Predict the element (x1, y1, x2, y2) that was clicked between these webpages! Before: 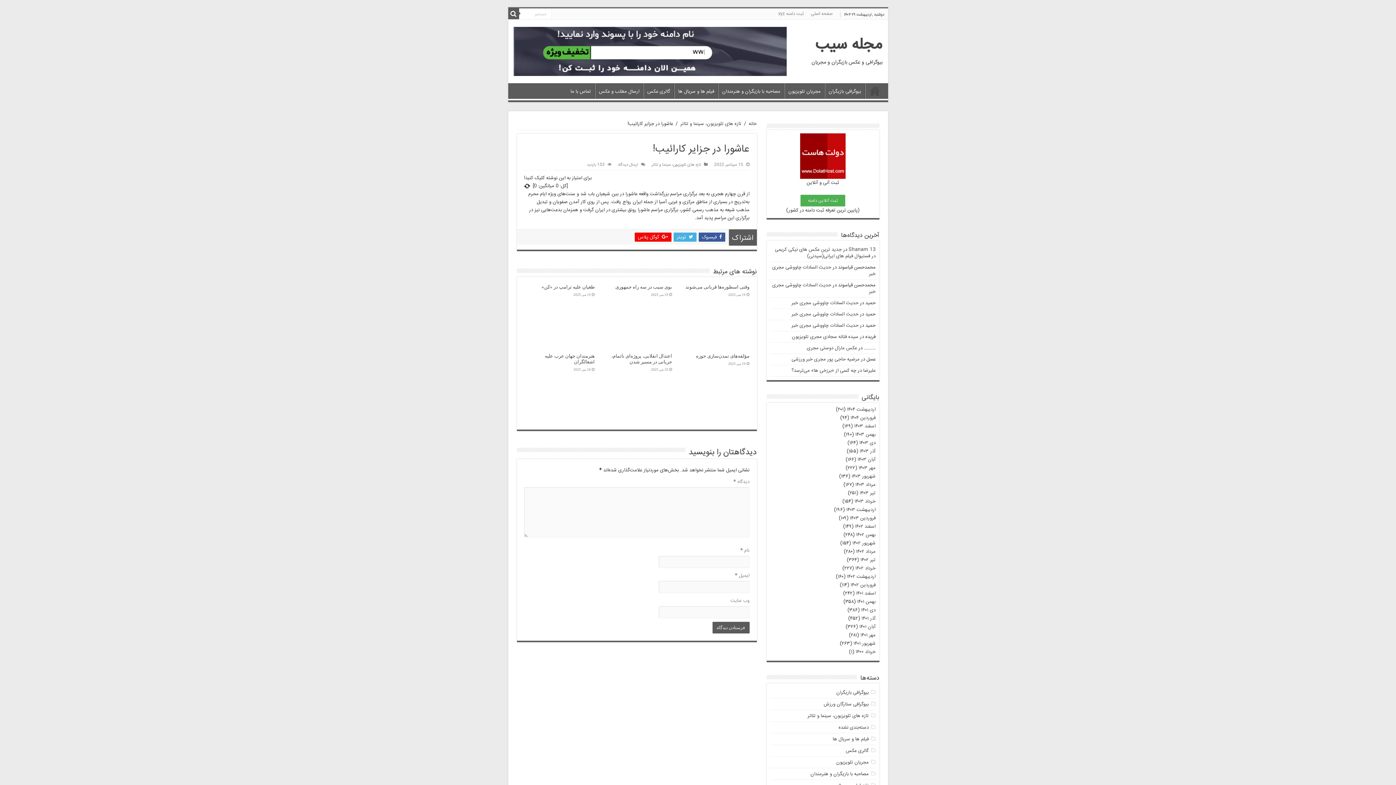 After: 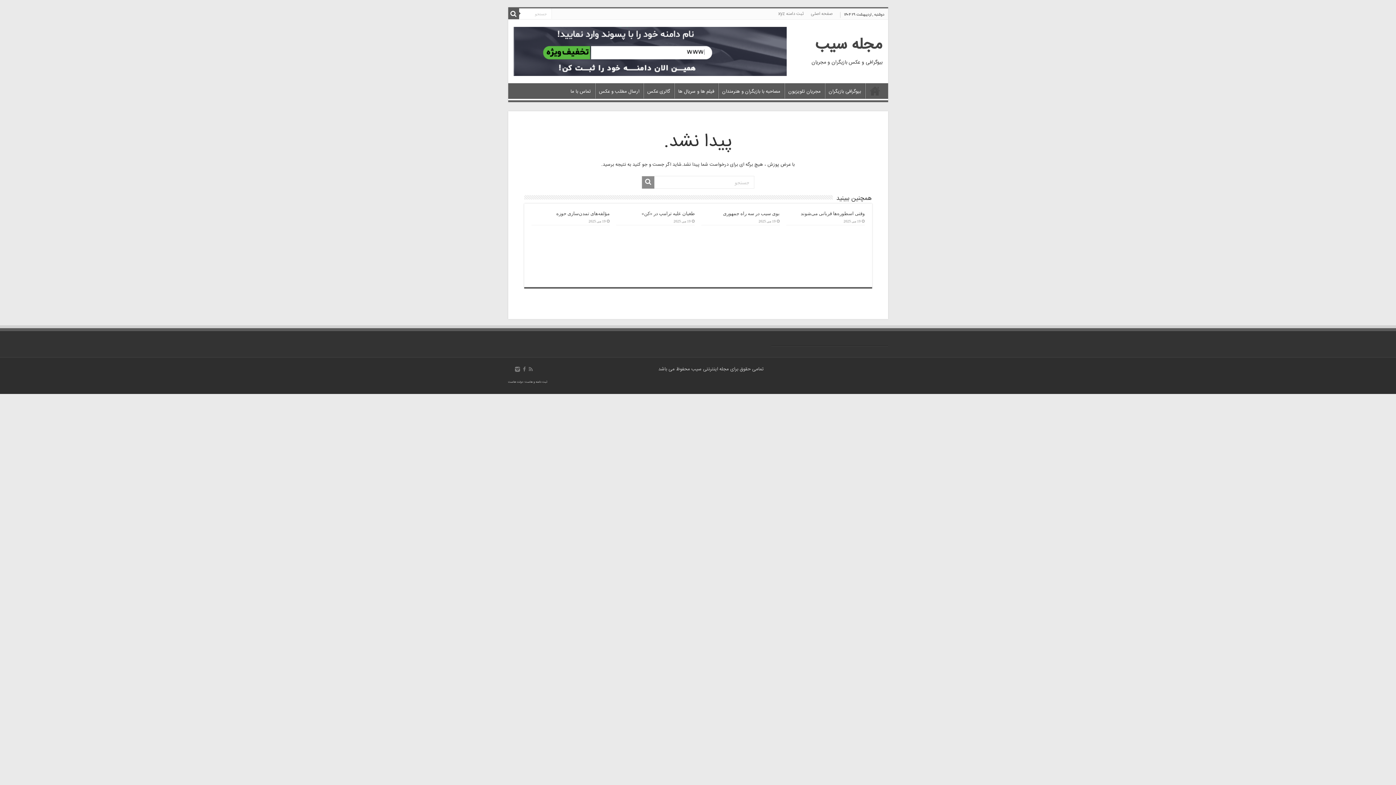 Action: bbox: (838, 724, 868, 732) label: دسته‌بندی نشده